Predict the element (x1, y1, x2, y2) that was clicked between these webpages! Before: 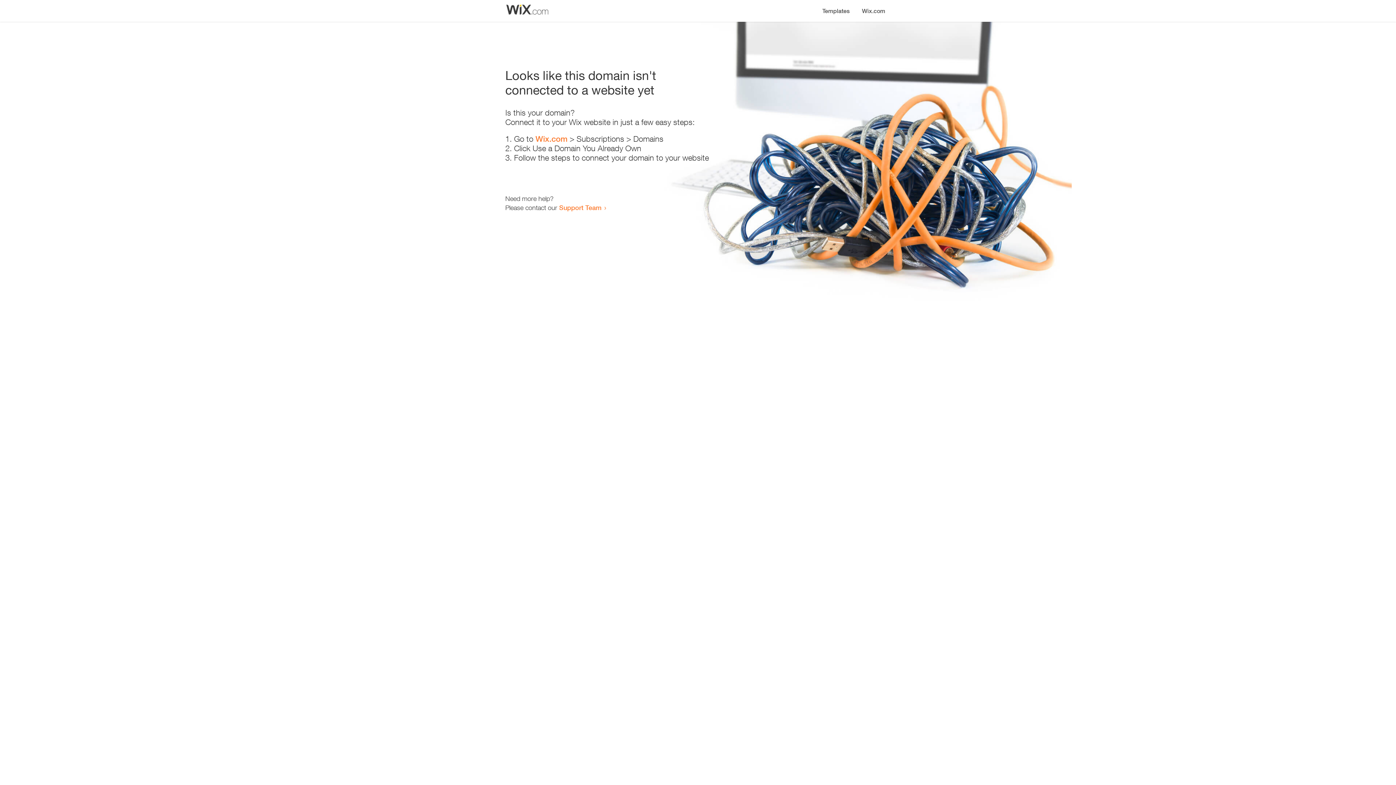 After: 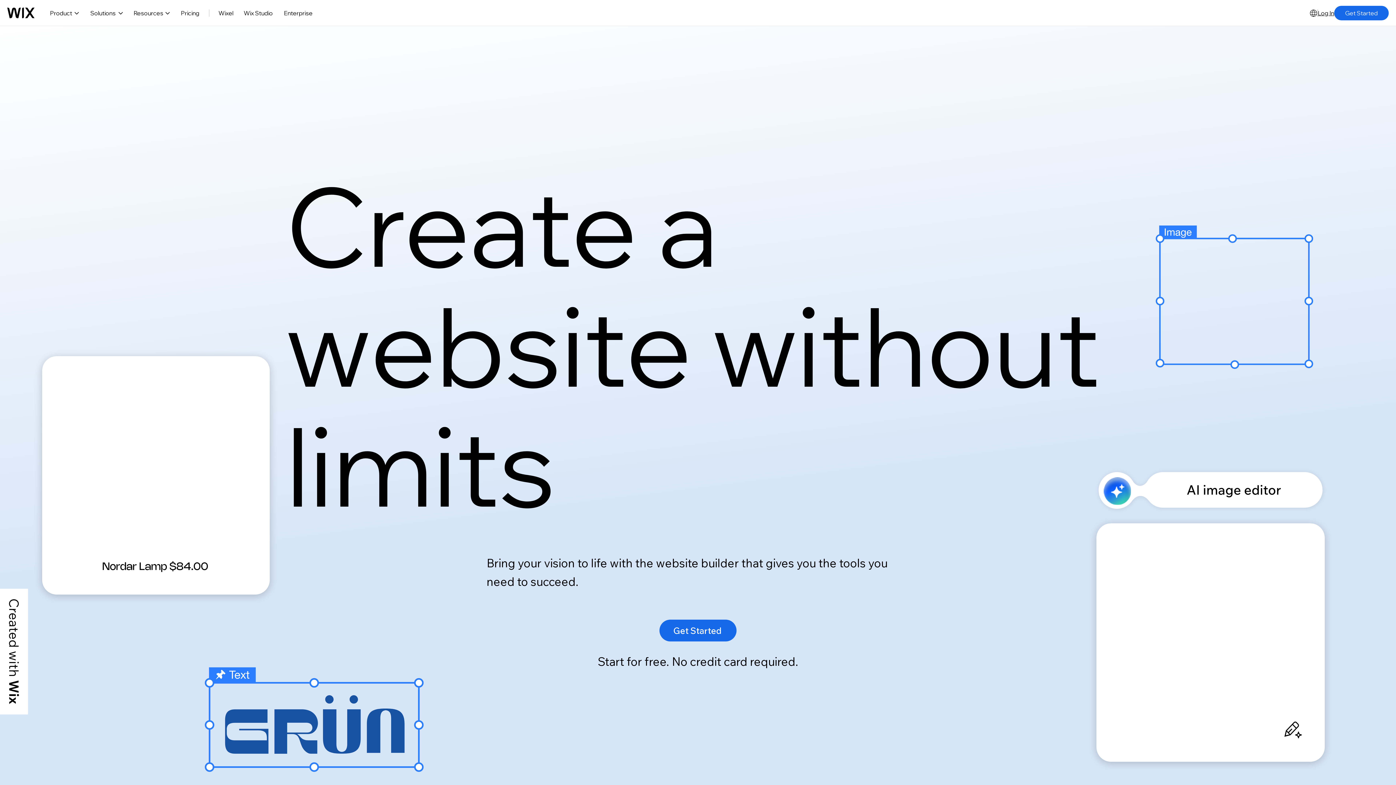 Action: bbox: (856, 0, 890, 14) label: Wix.com